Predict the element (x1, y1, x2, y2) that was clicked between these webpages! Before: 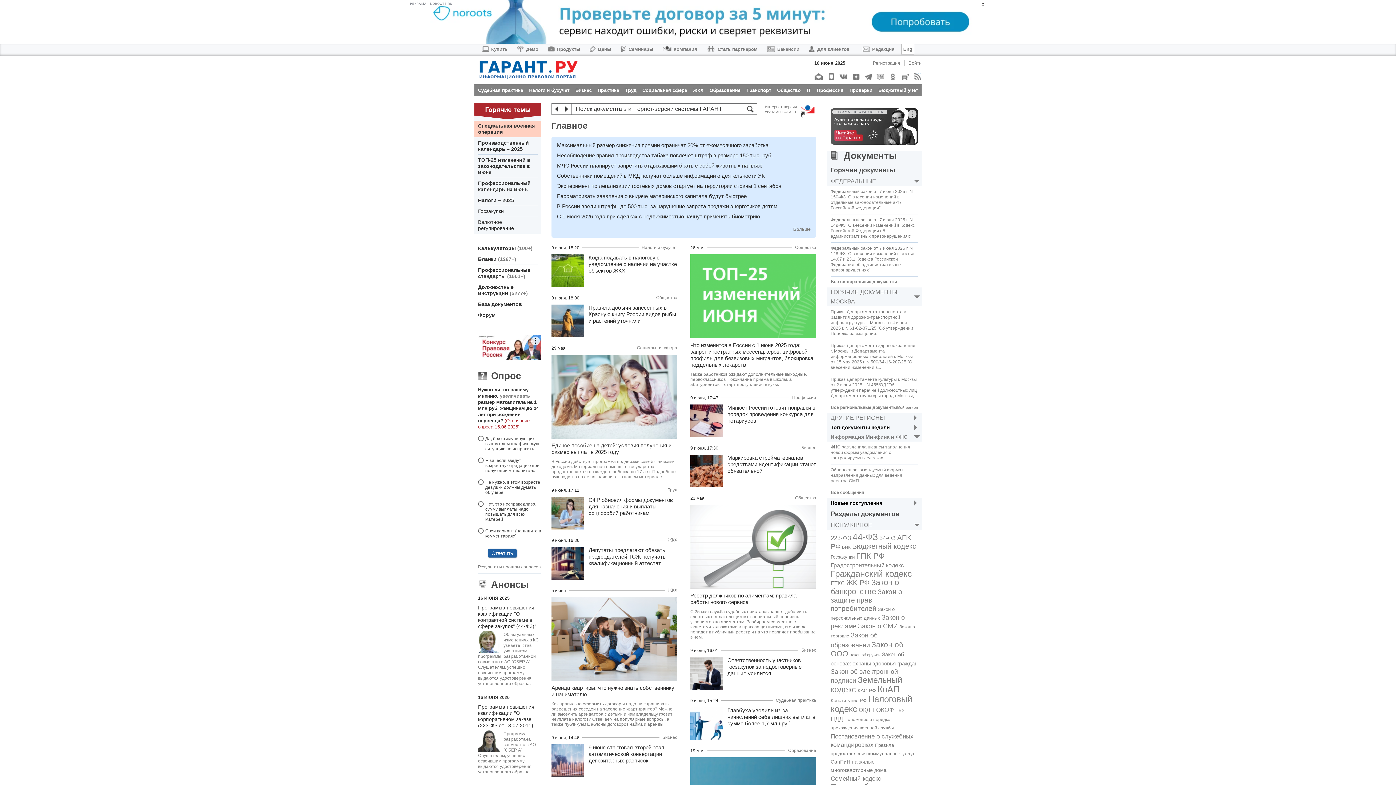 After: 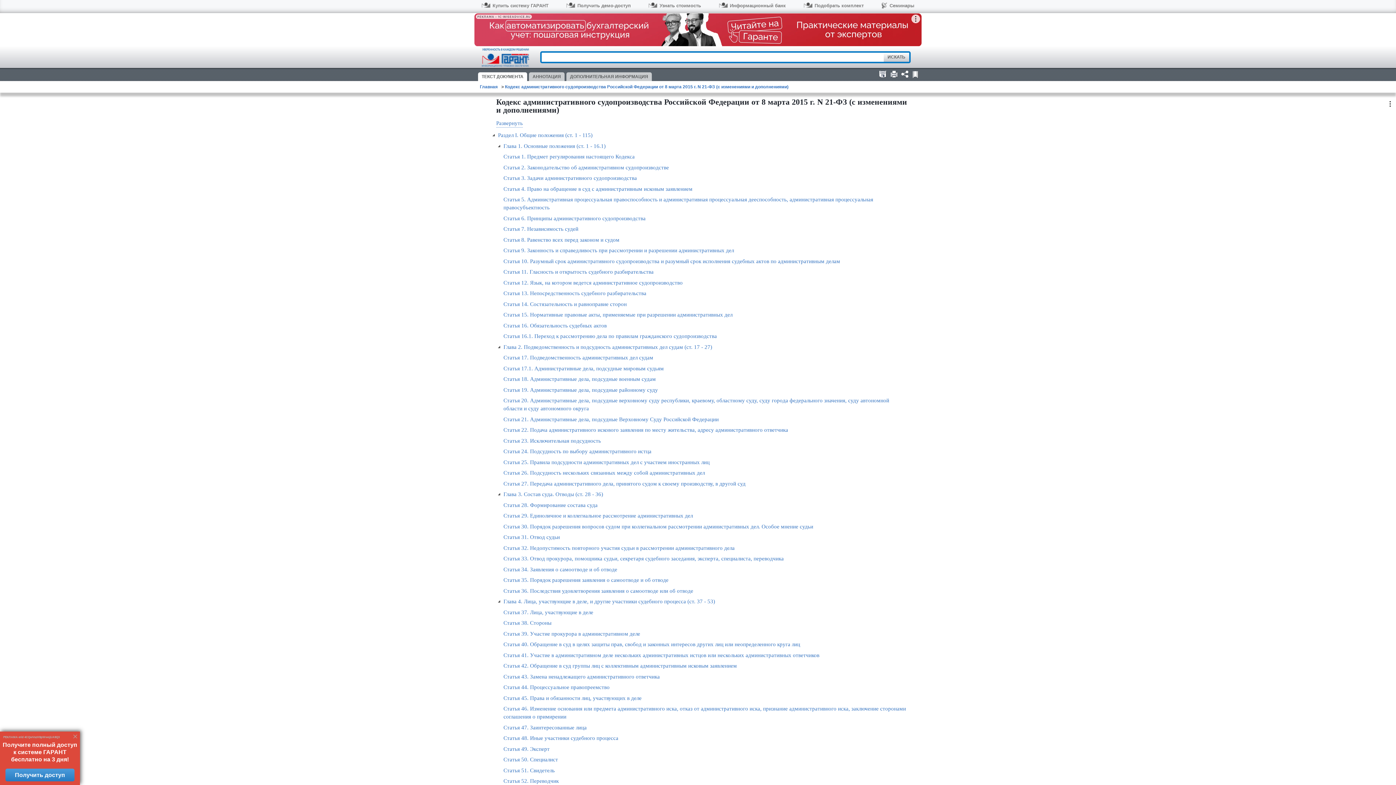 Action: bbox: (857, 688, 876, 693) label: КАС РФ